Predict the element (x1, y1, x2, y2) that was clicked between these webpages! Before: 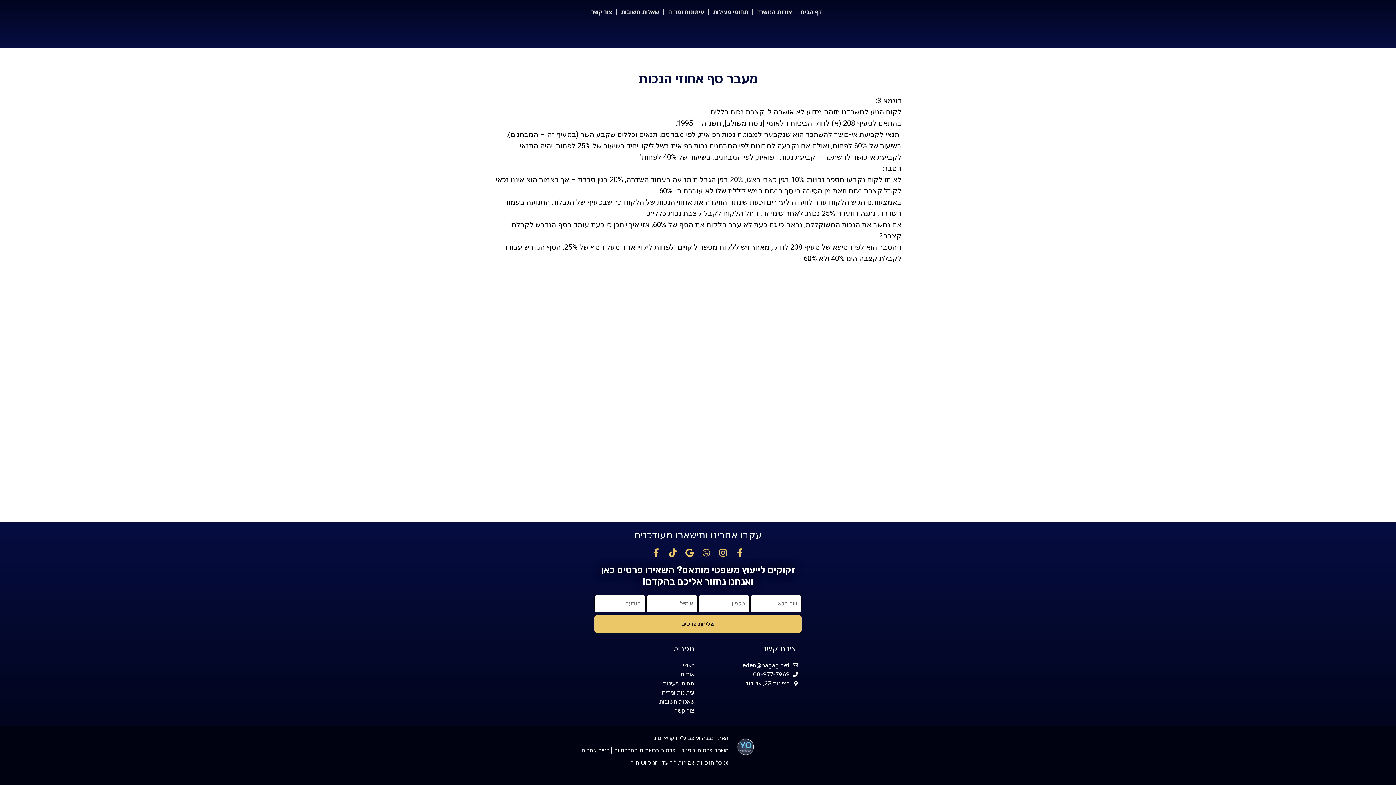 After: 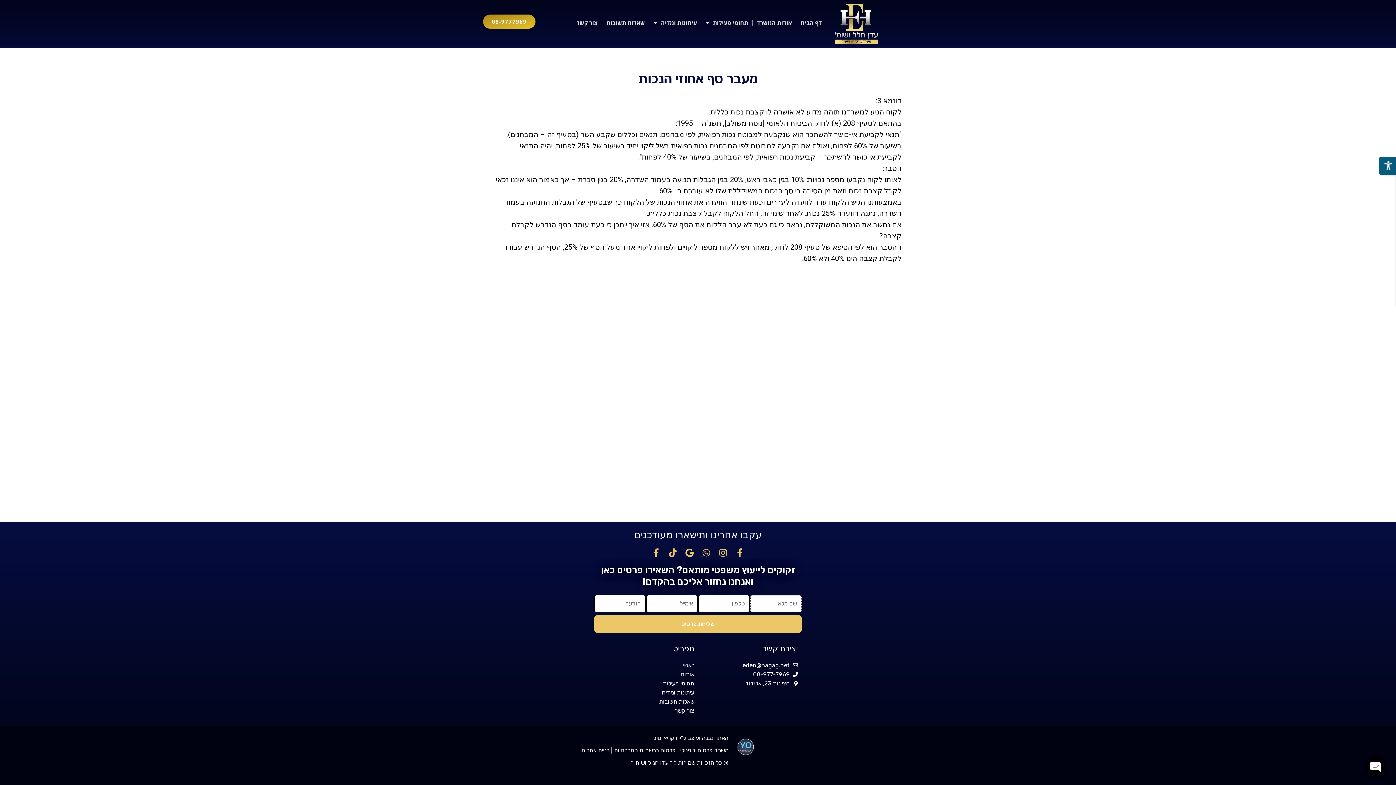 Action: bbox: (594, 615, 801, 633) label: שליחת פרטים